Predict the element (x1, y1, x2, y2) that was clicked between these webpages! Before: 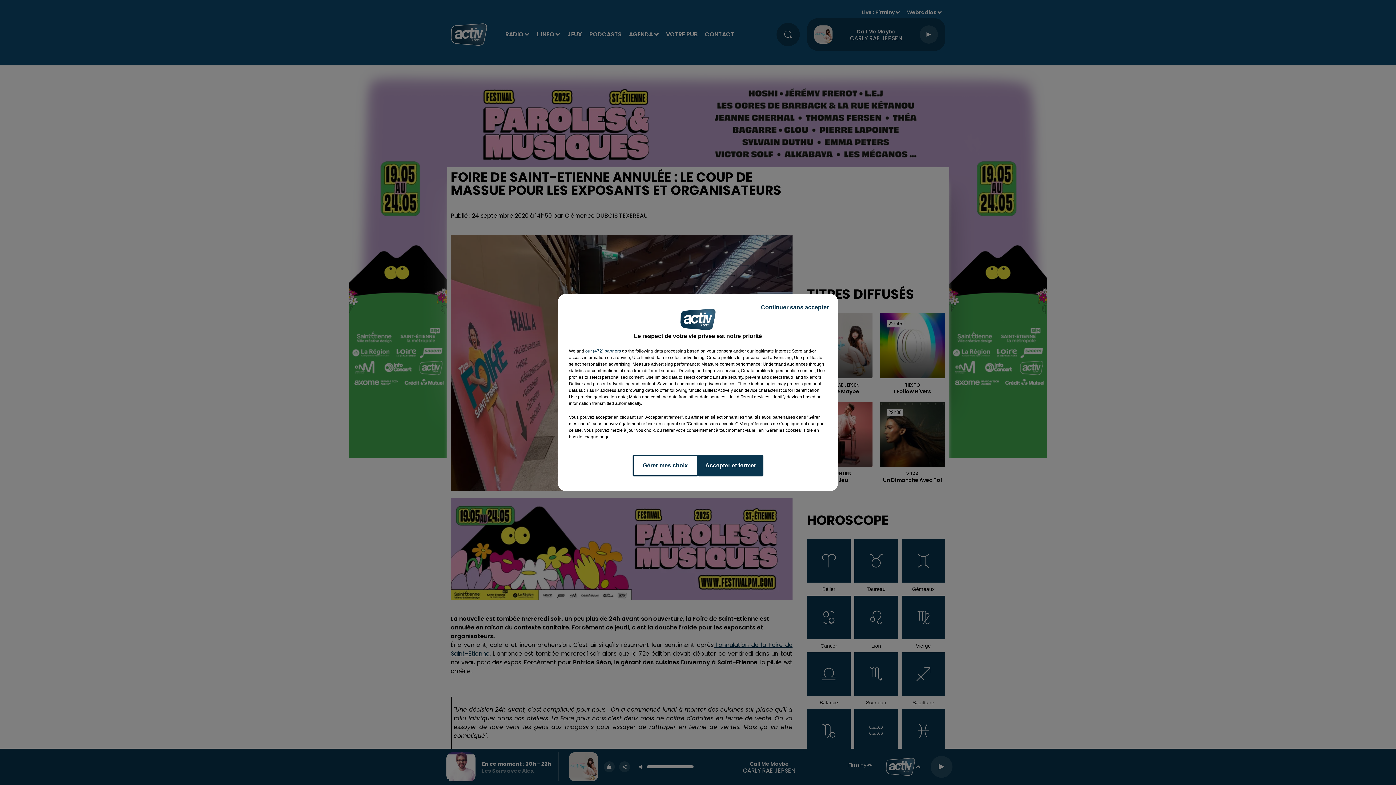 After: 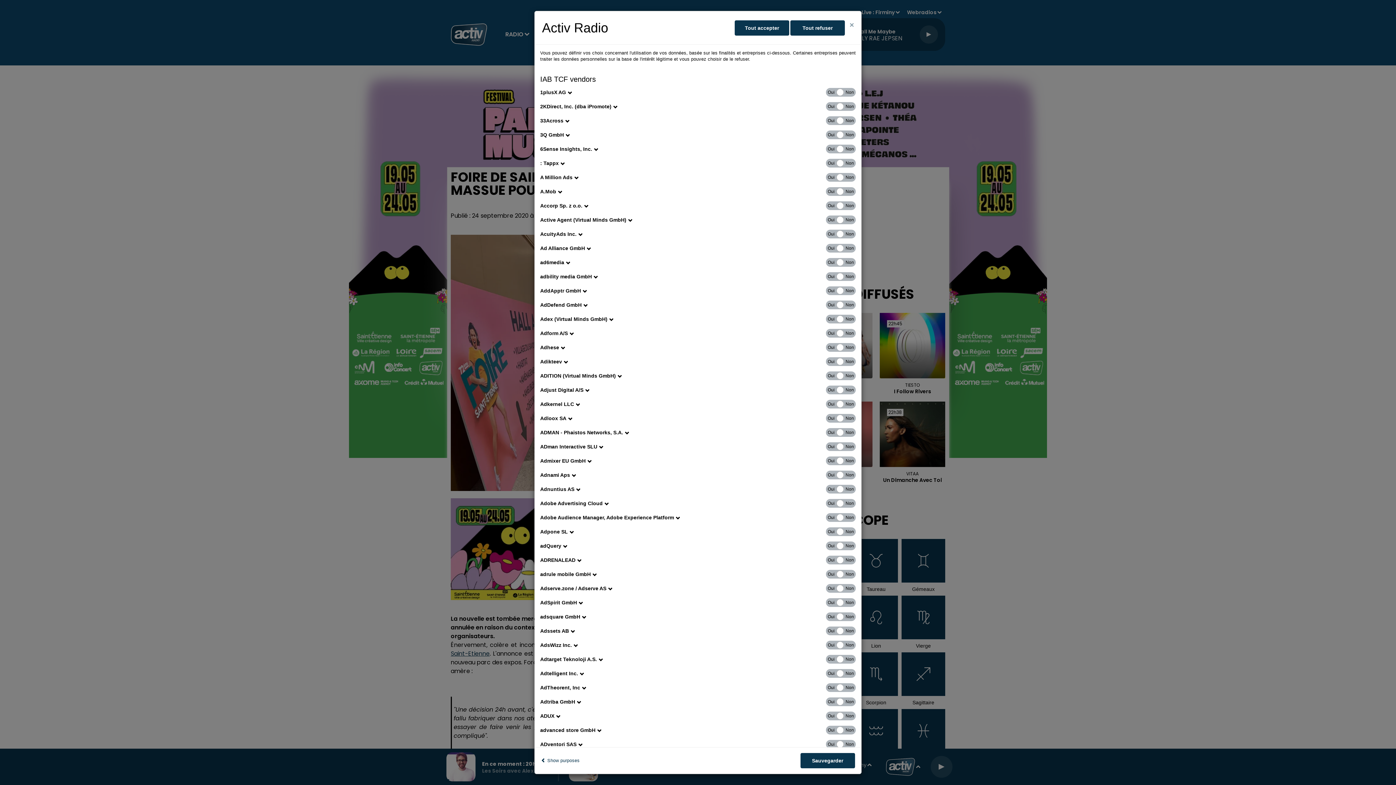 Action: bbox: (585, 348, 621, 354) label: show vendors